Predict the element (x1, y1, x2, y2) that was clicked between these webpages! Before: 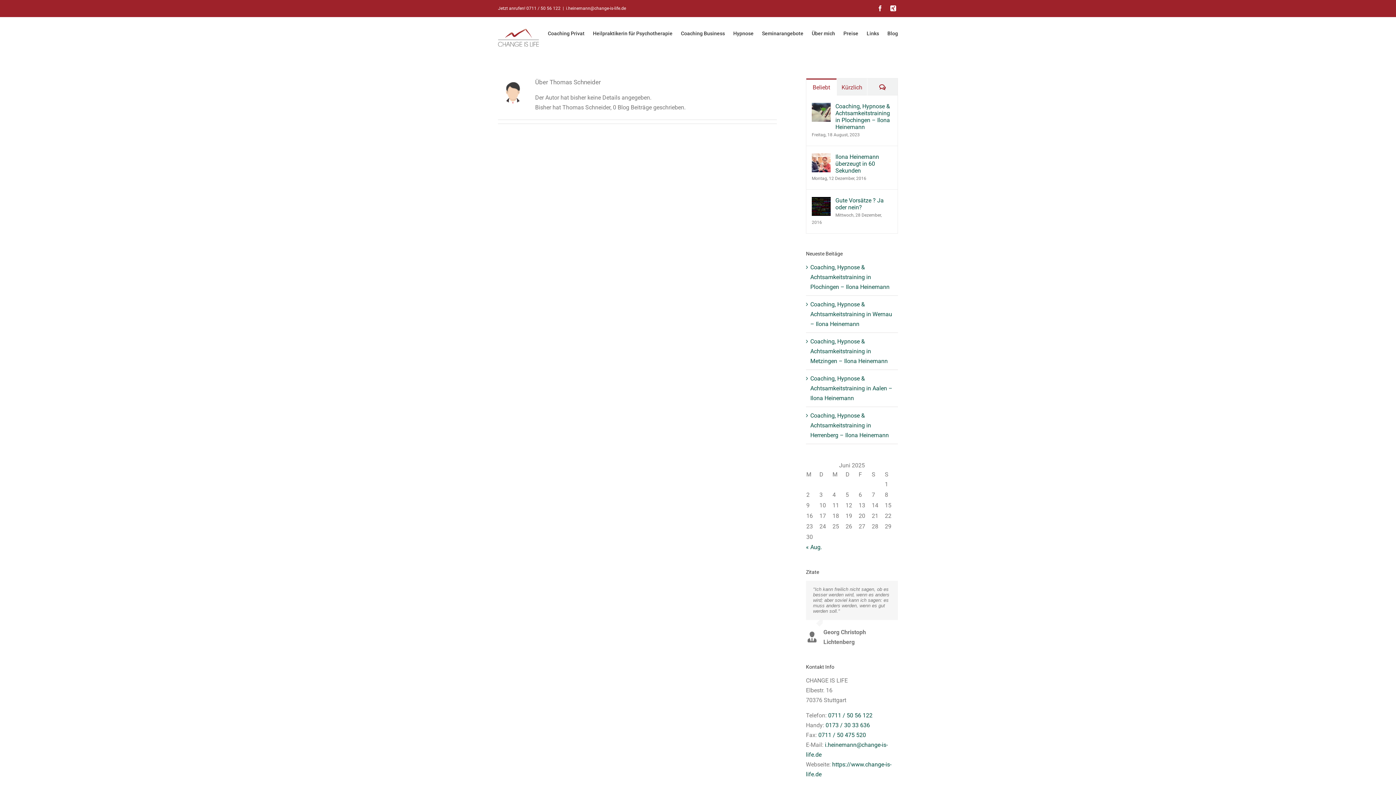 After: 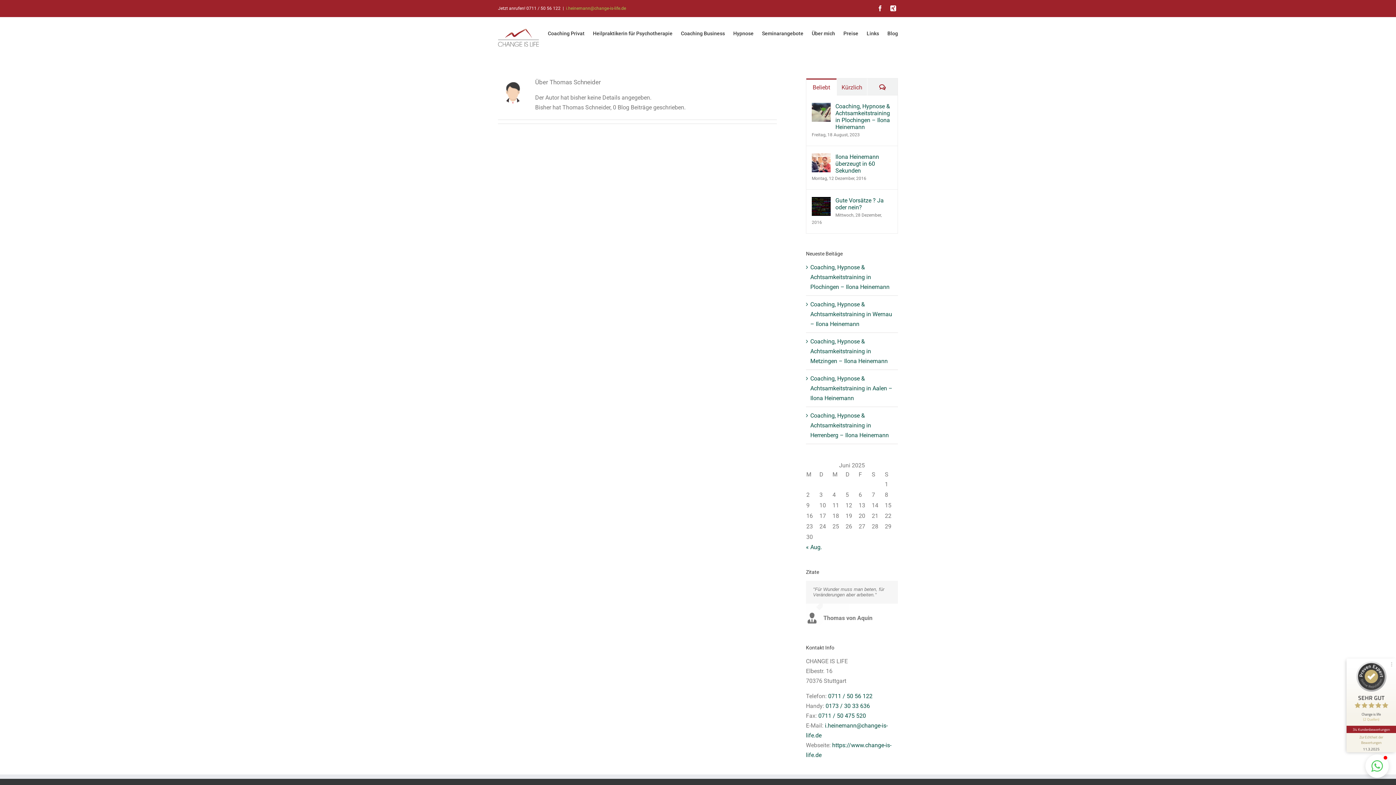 Action: label: i.heinemann@change-is-life.de bbox: (566, 5, 626, 10)